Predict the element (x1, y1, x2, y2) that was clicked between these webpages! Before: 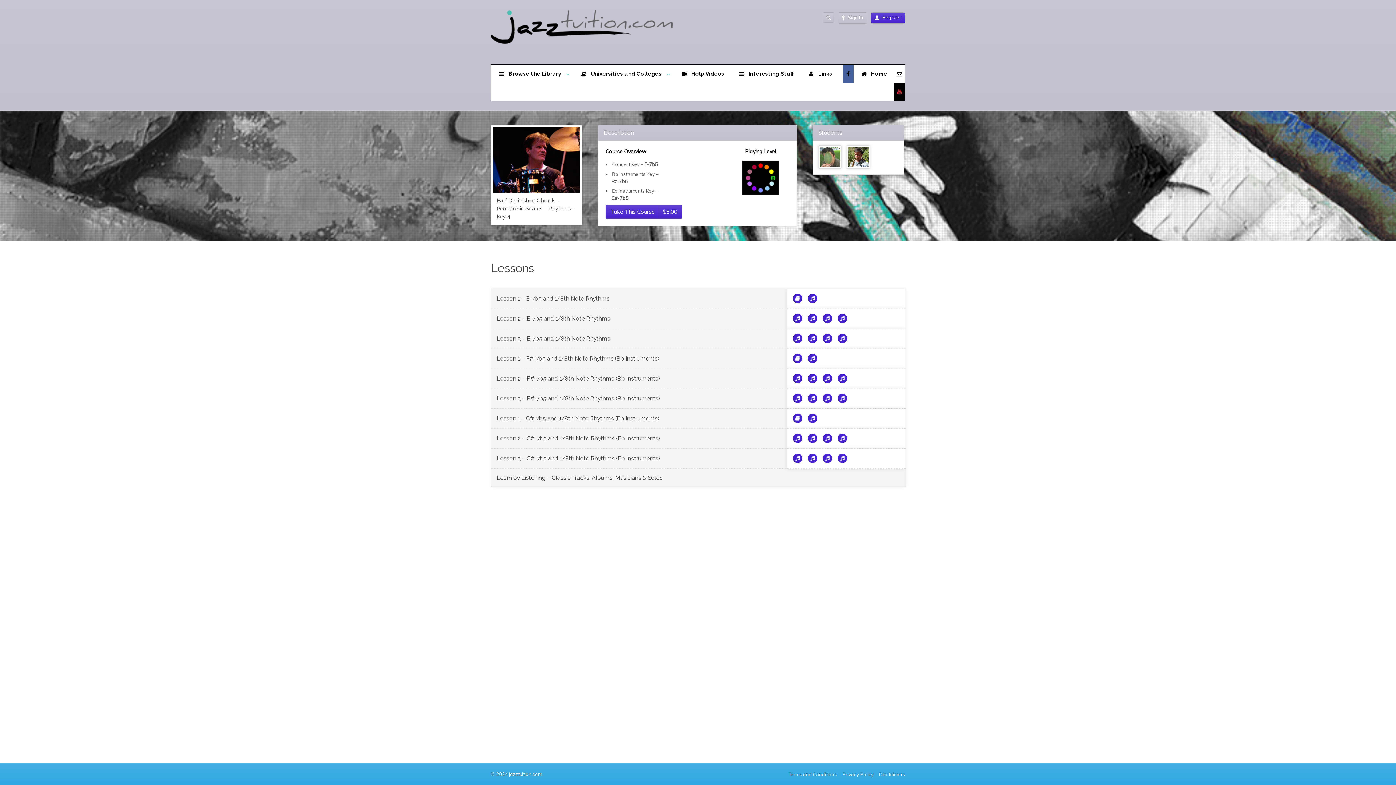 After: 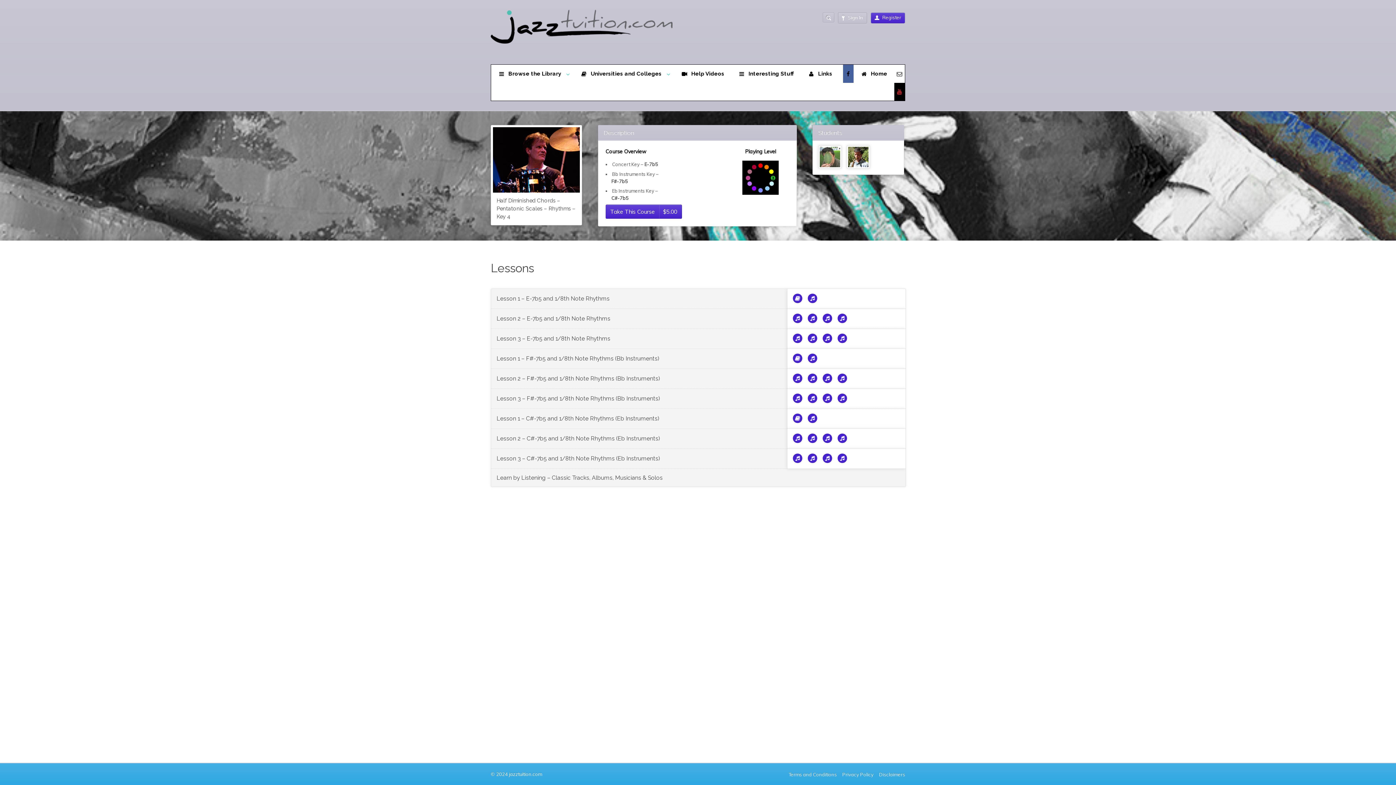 Action: bbox: (837, 433, 847, 443)